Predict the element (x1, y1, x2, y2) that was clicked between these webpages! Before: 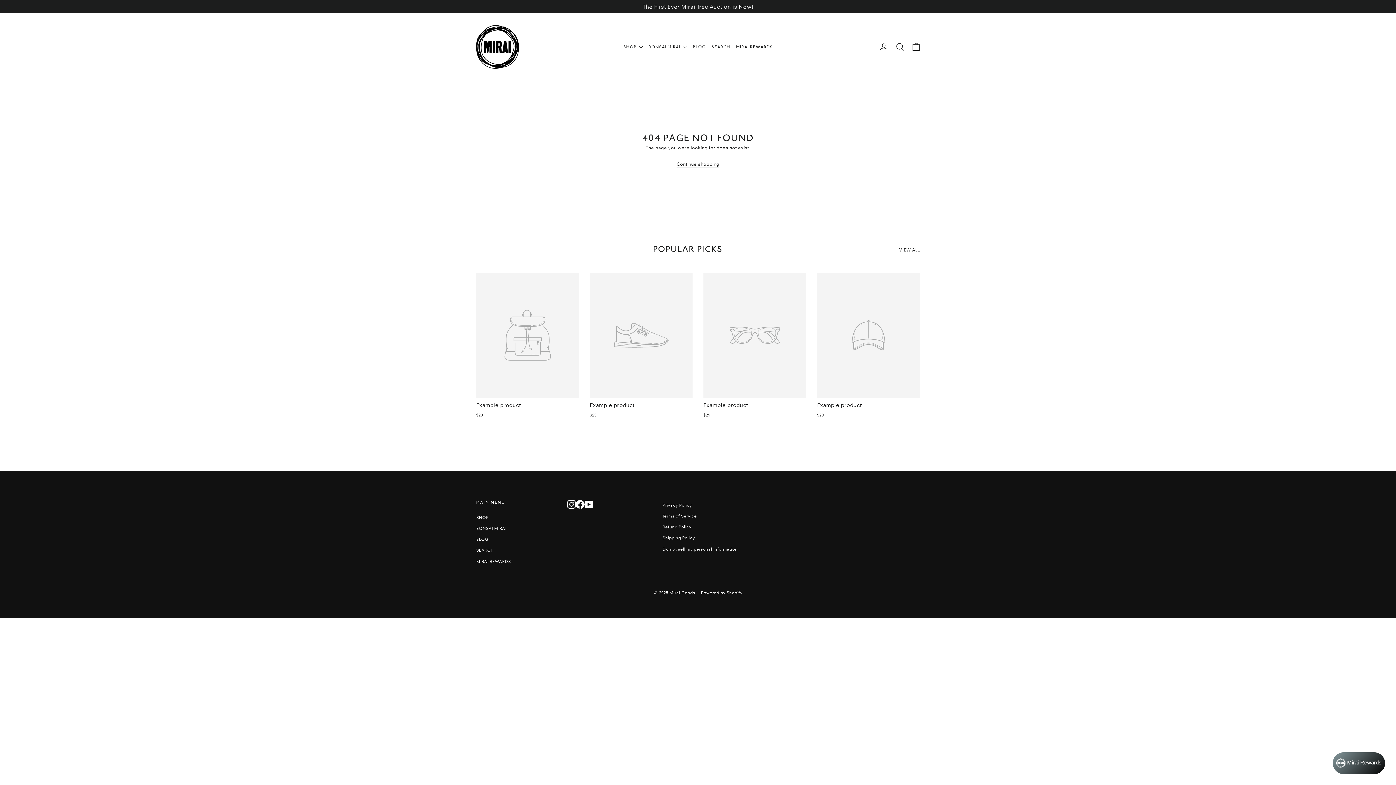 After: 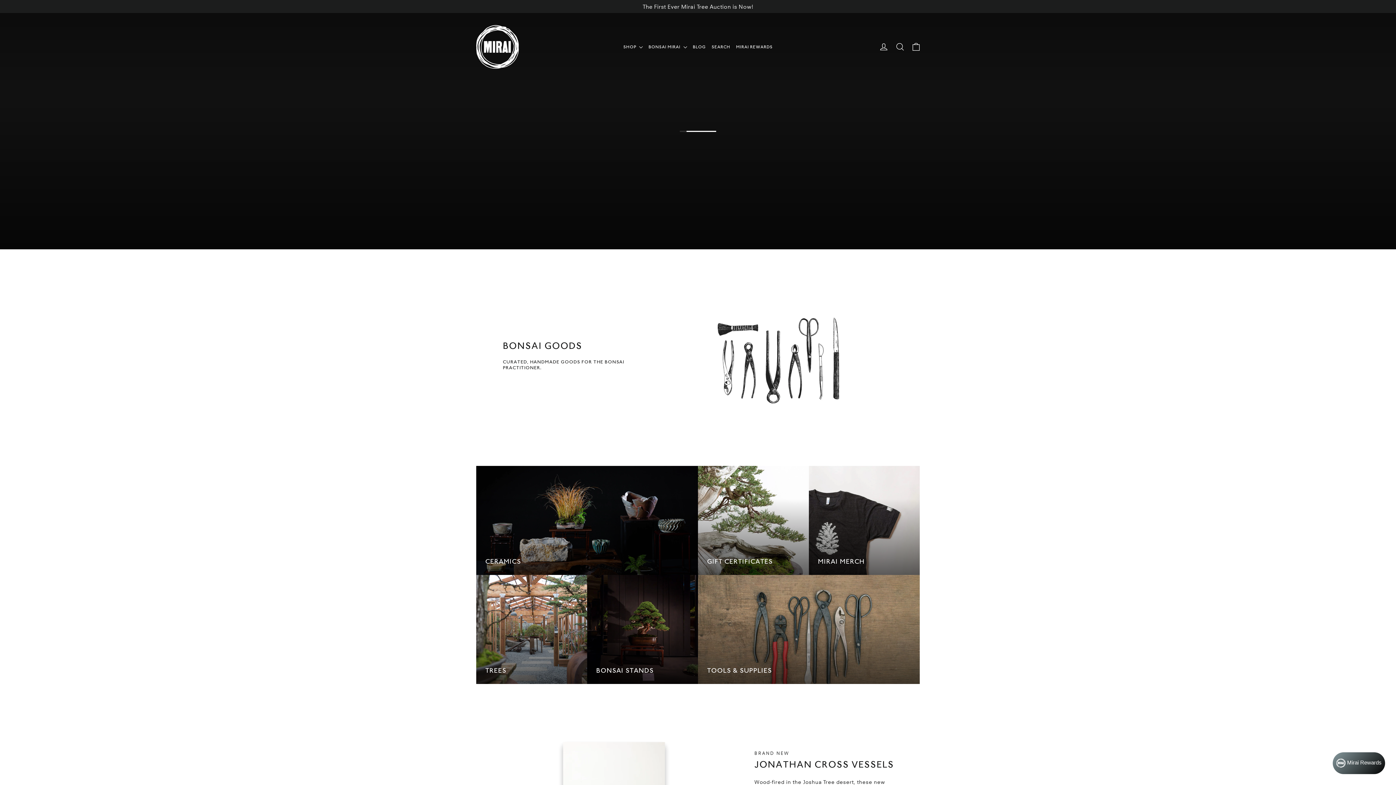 Action: label: Continue shopping bbox: (676, 161, 719, 167)